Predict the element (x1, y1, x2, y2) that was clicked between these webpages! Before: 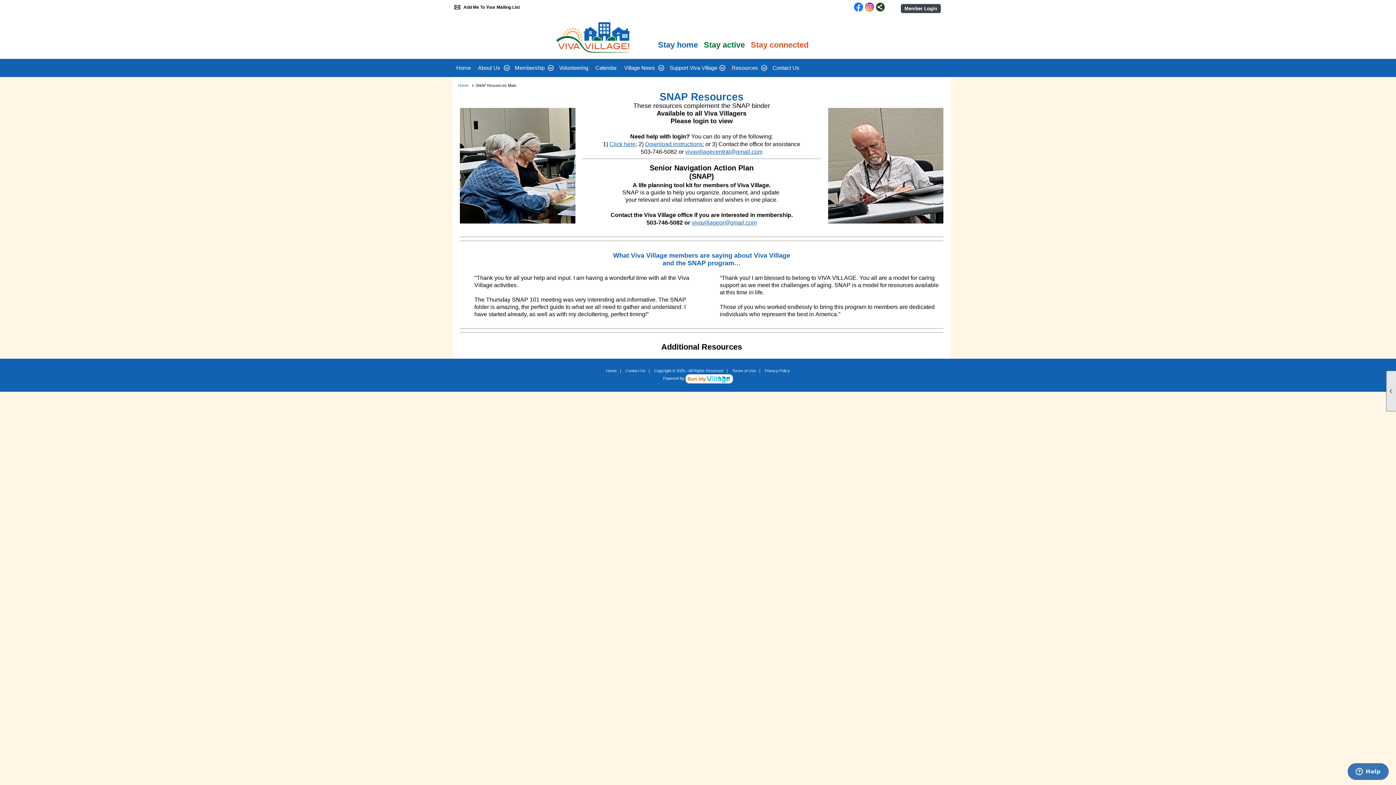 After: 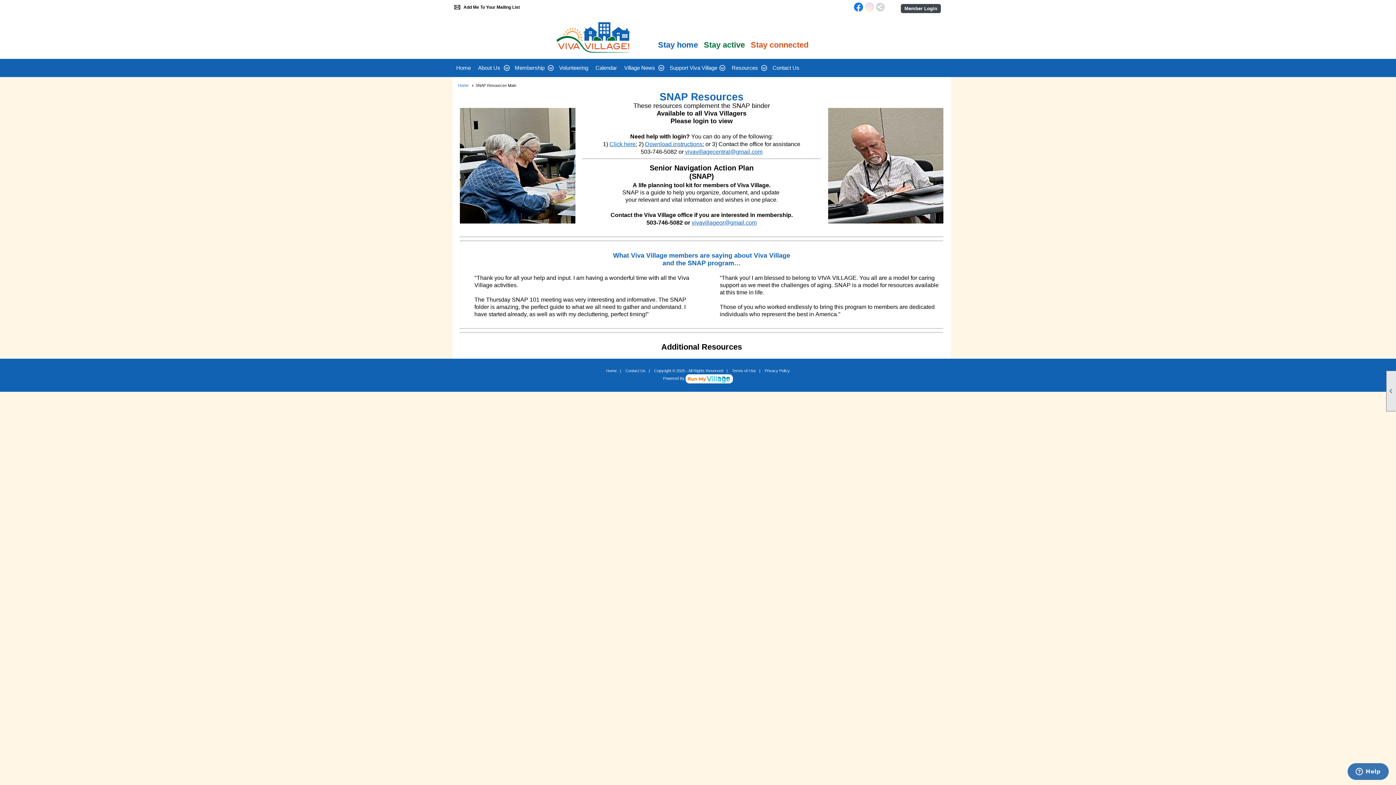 Action: bbox: (854, 2, 863, 12)